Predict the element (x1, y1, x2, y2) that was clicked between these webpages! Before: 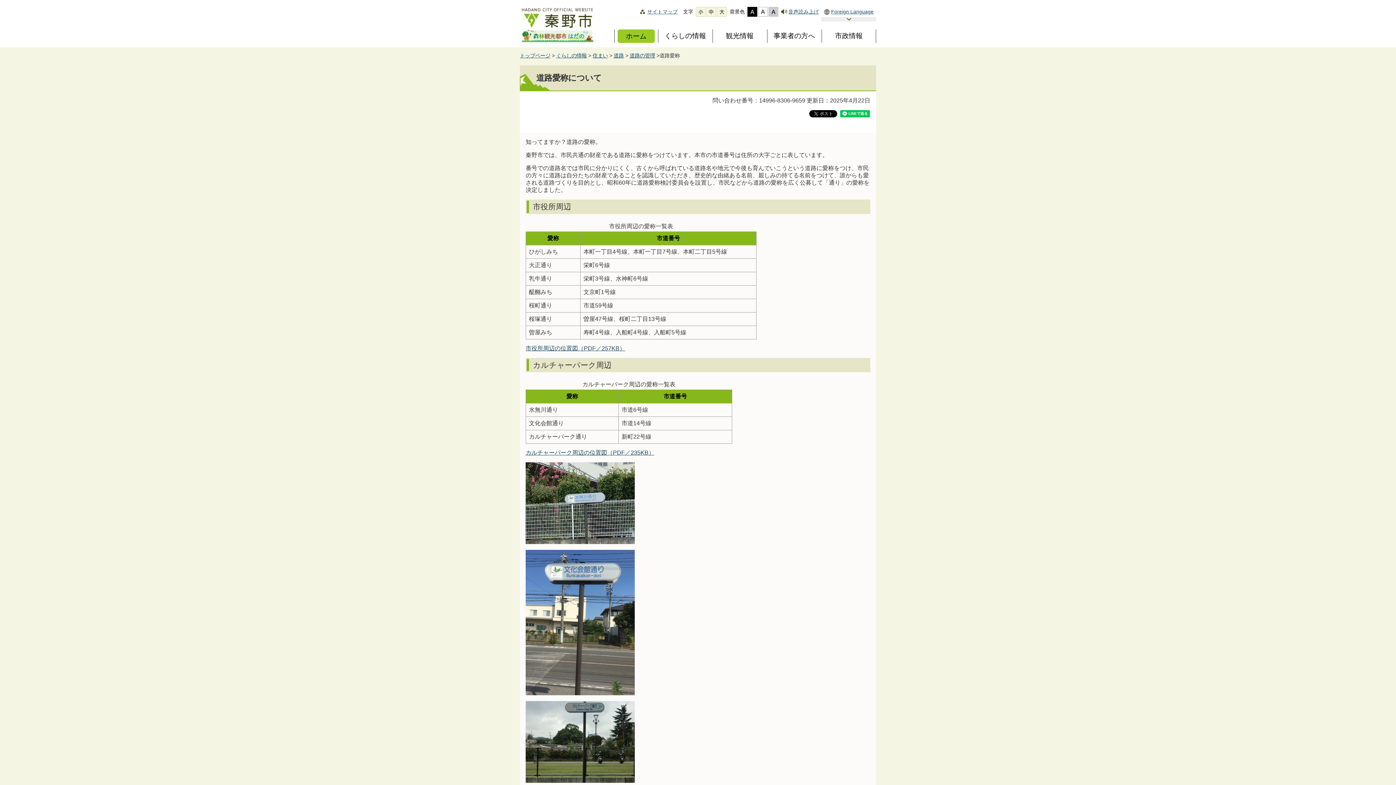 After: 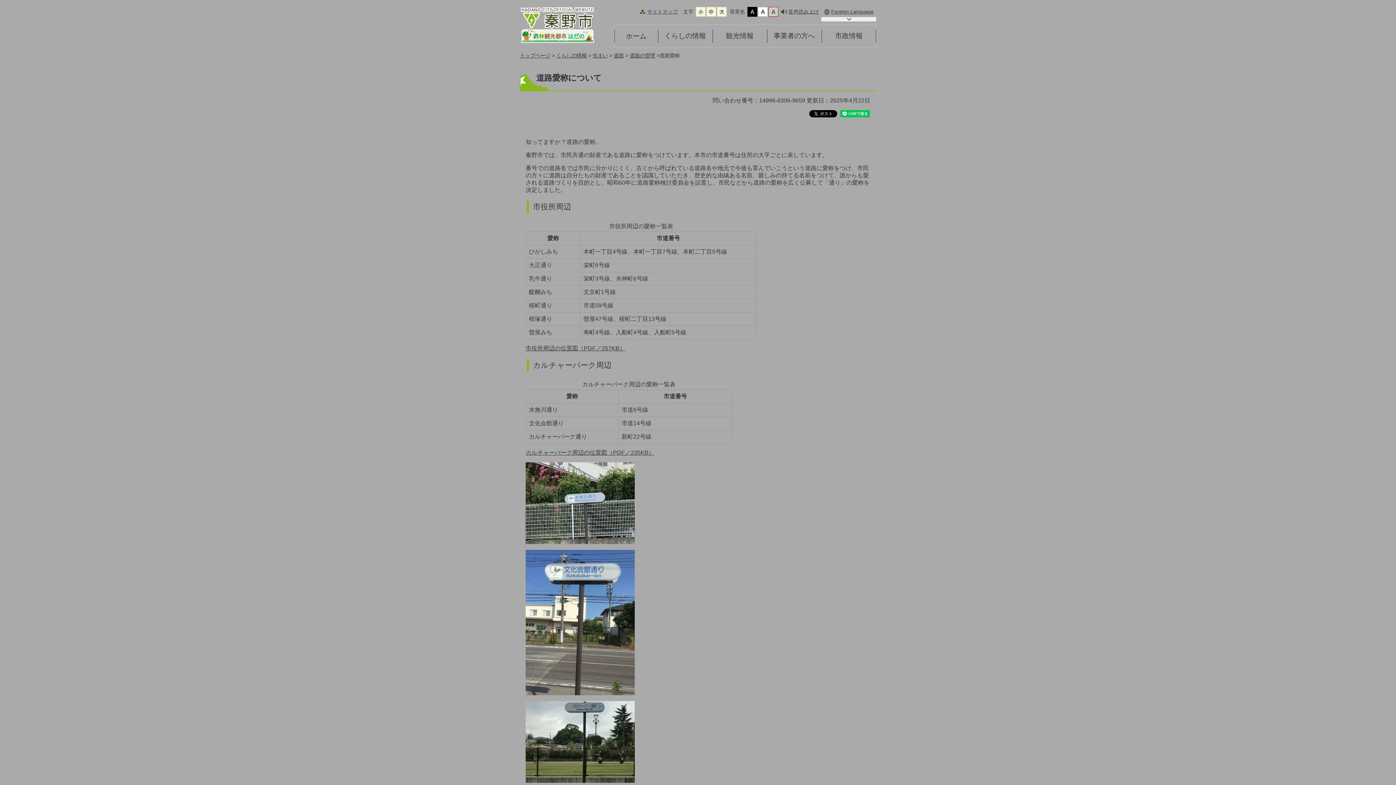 Action: bbox: (768, 6, 778, 16)